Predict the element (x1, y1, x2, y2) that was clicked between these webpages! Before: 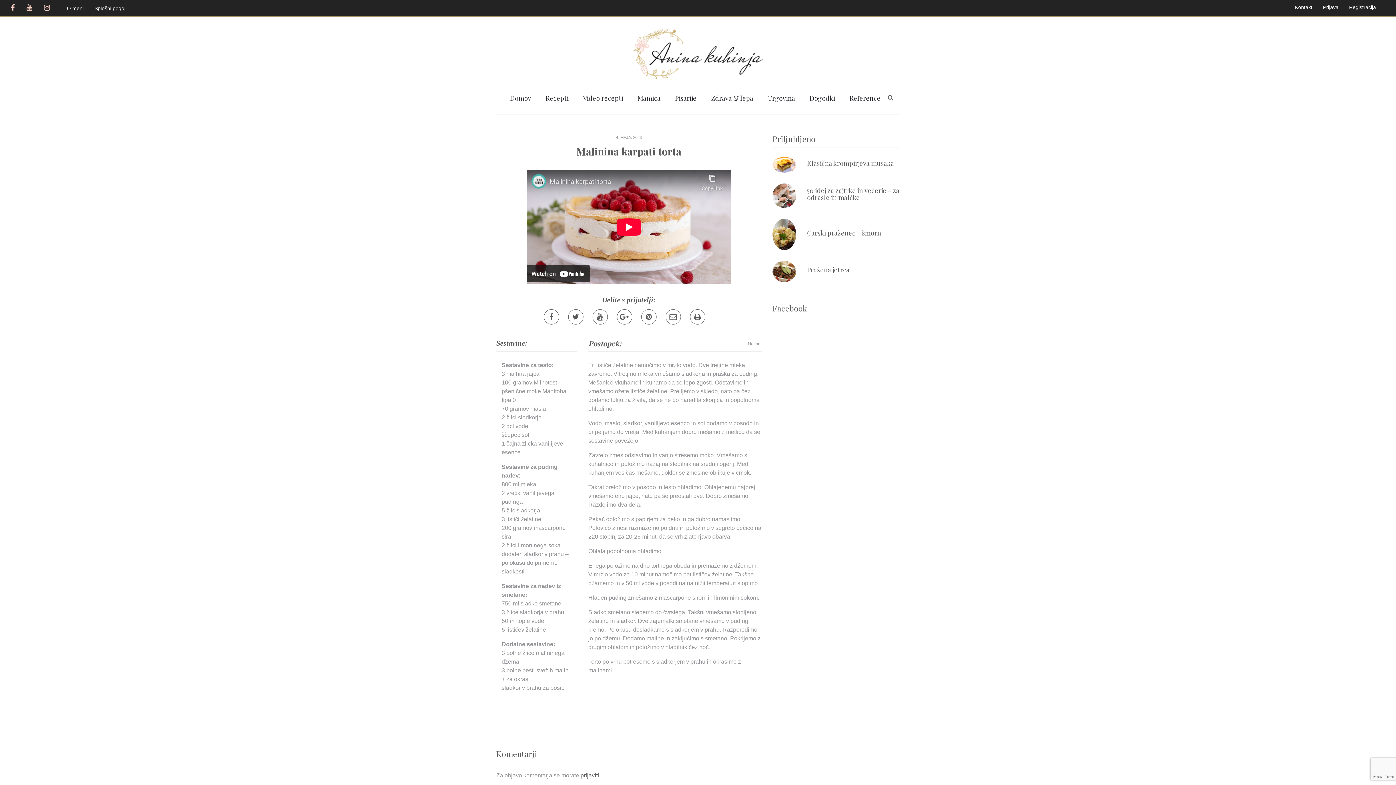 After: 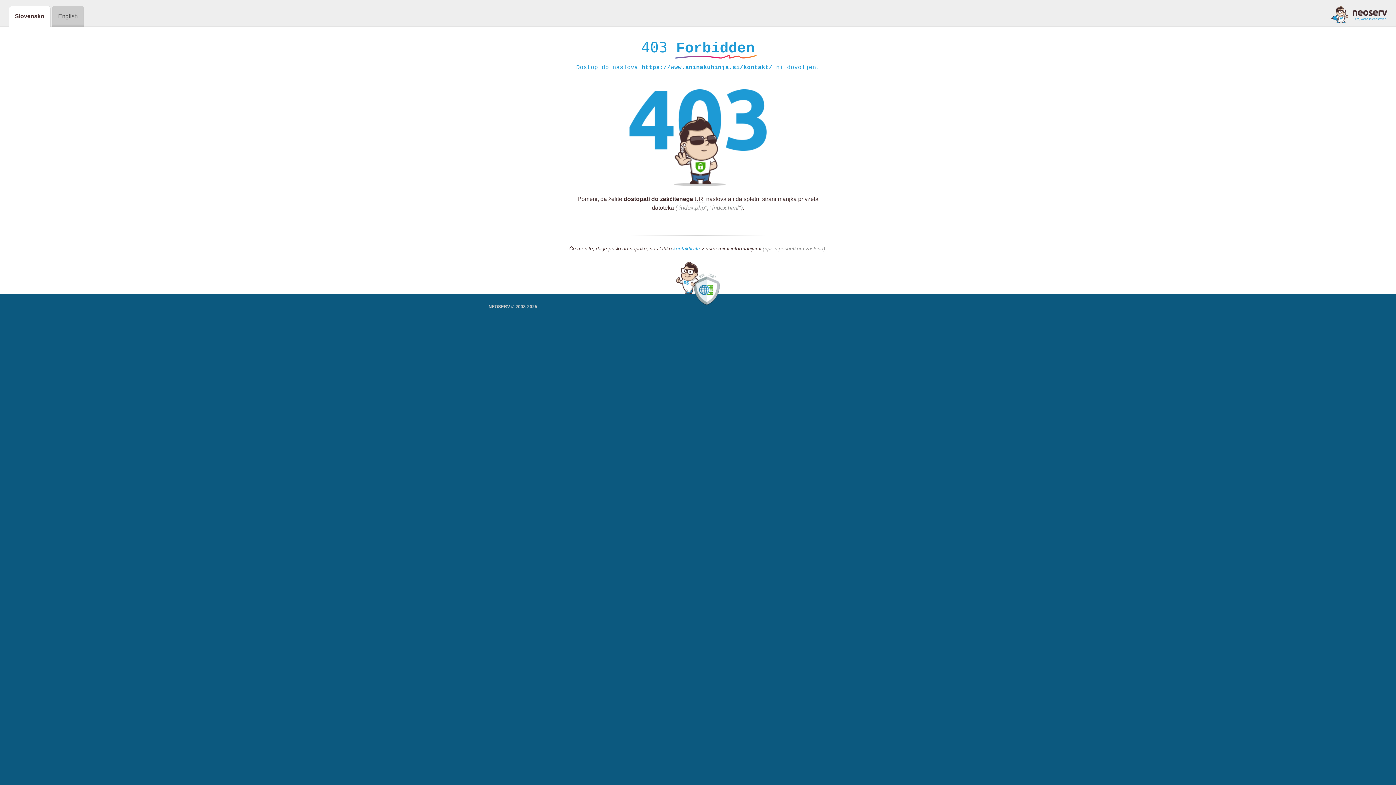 Action: label: Kontakt bbox: (1295, 4, 1312, 10)